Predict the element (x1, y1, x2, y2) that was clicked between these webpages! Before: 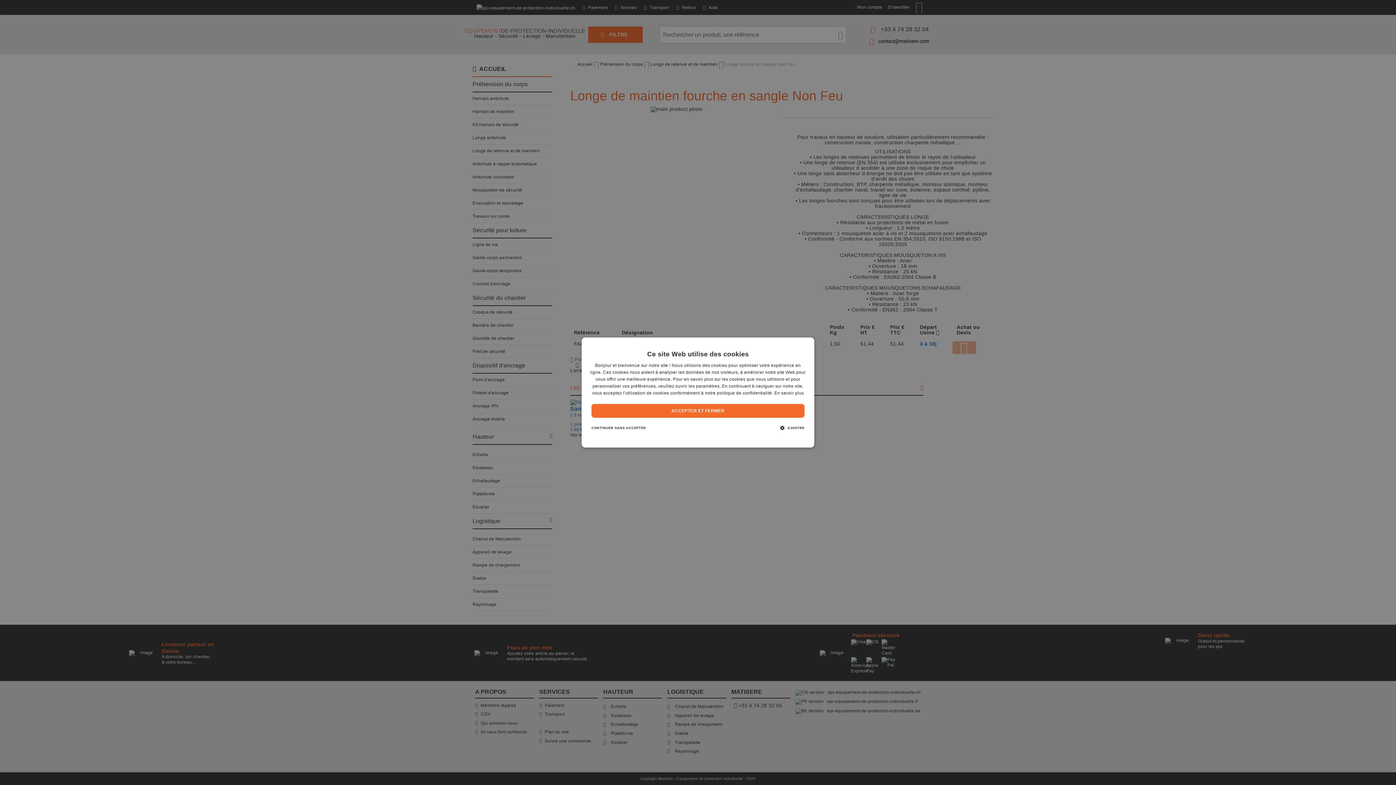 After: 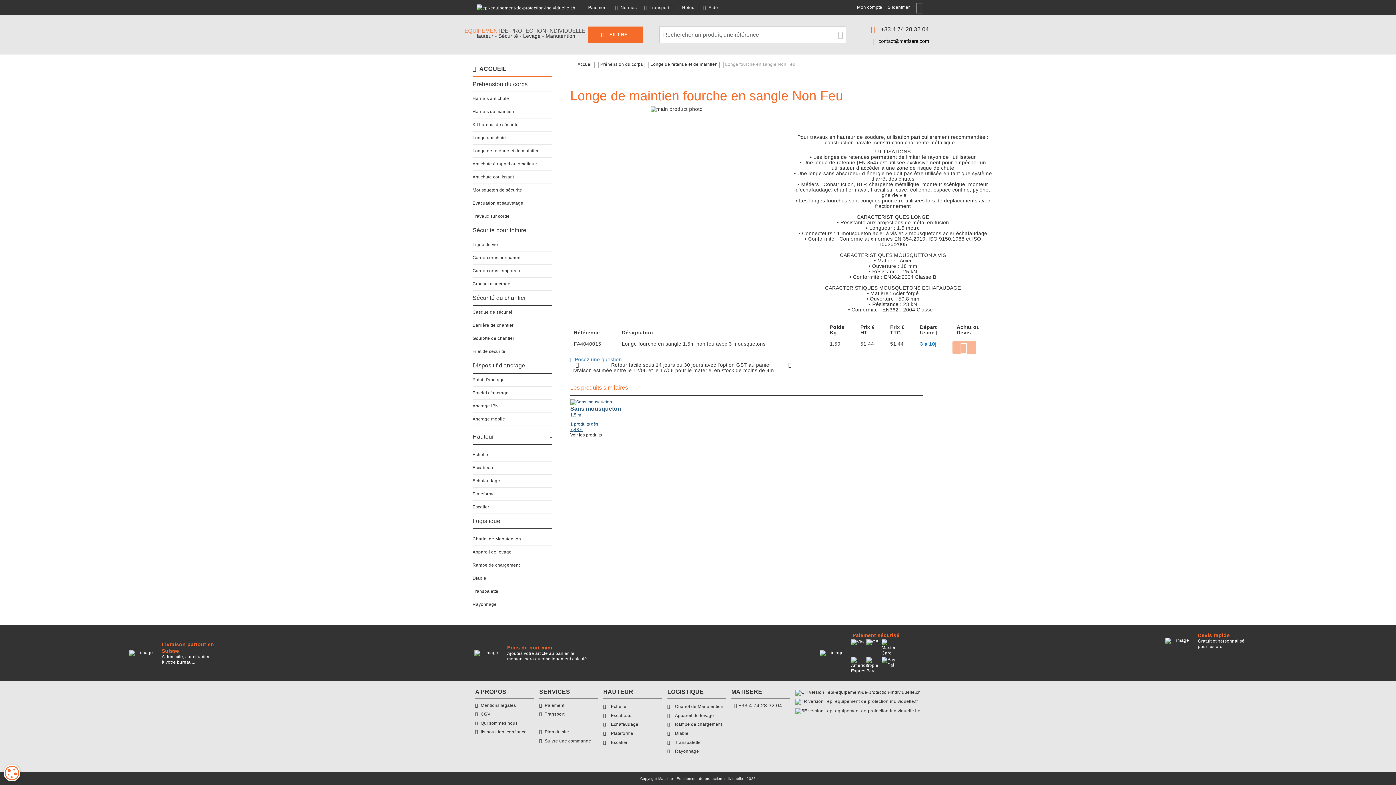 Action: bbox: (591, 404, 804, 418) label: ACCEPTER ET FERMER